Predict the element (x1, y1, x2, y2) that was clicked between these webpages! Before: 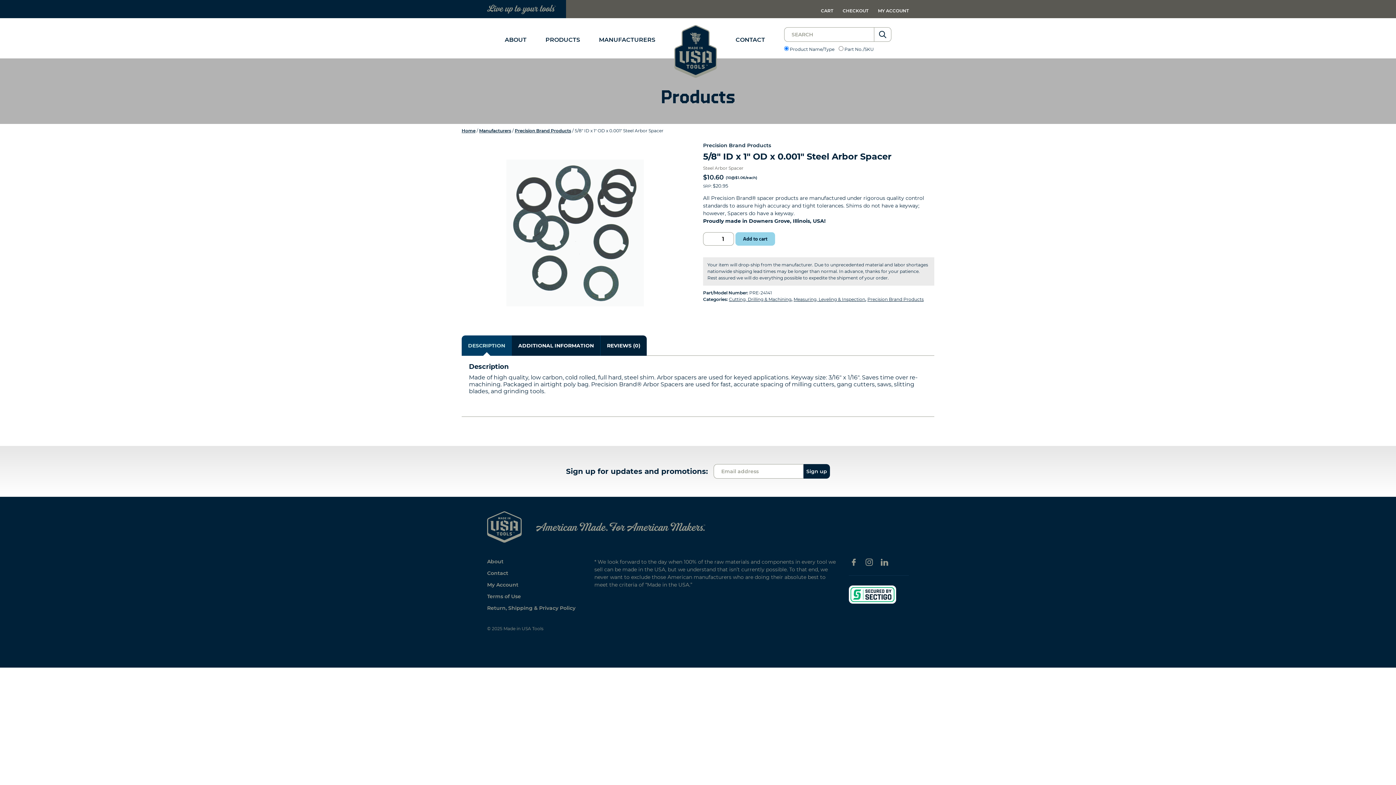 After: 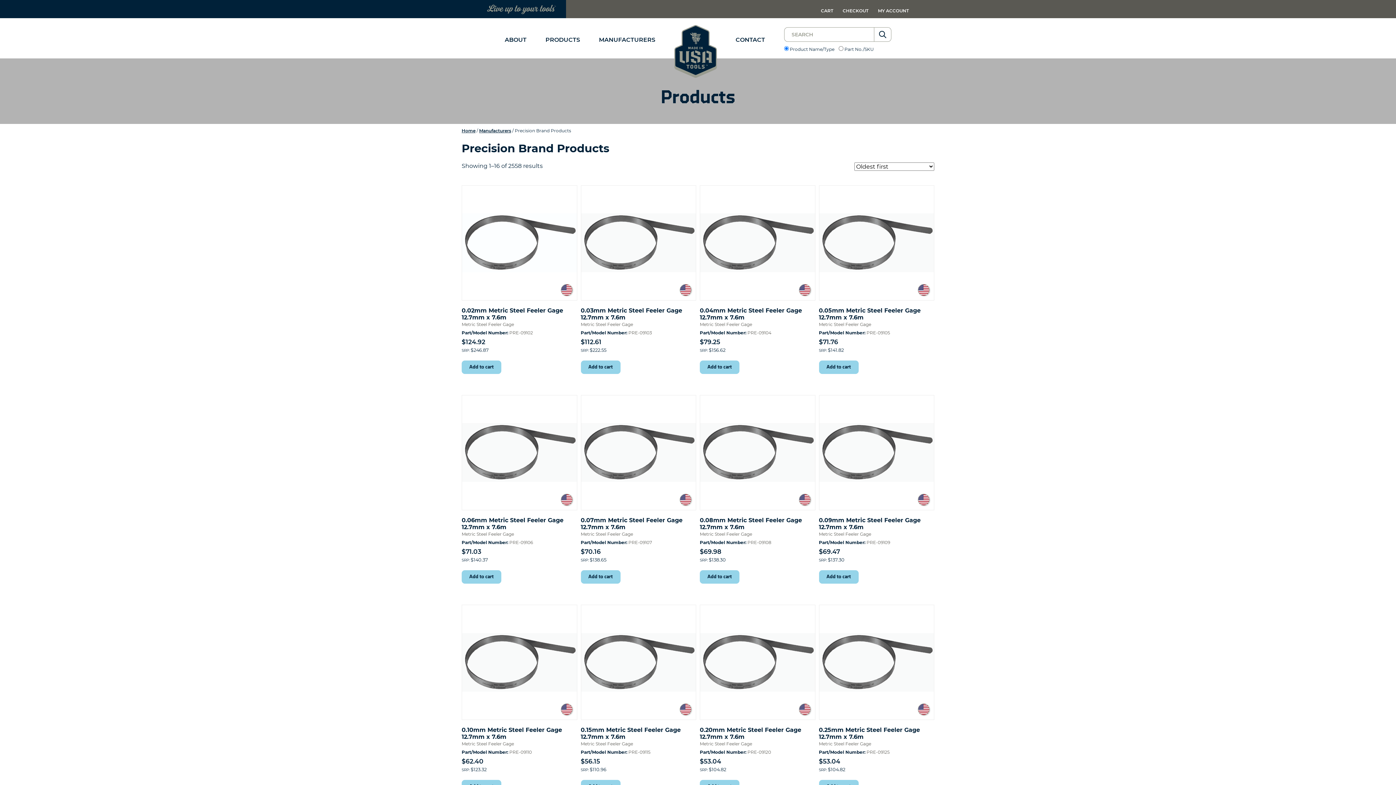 Action: label: Precision Brand Products bbox: (703, 142, 934, 148)